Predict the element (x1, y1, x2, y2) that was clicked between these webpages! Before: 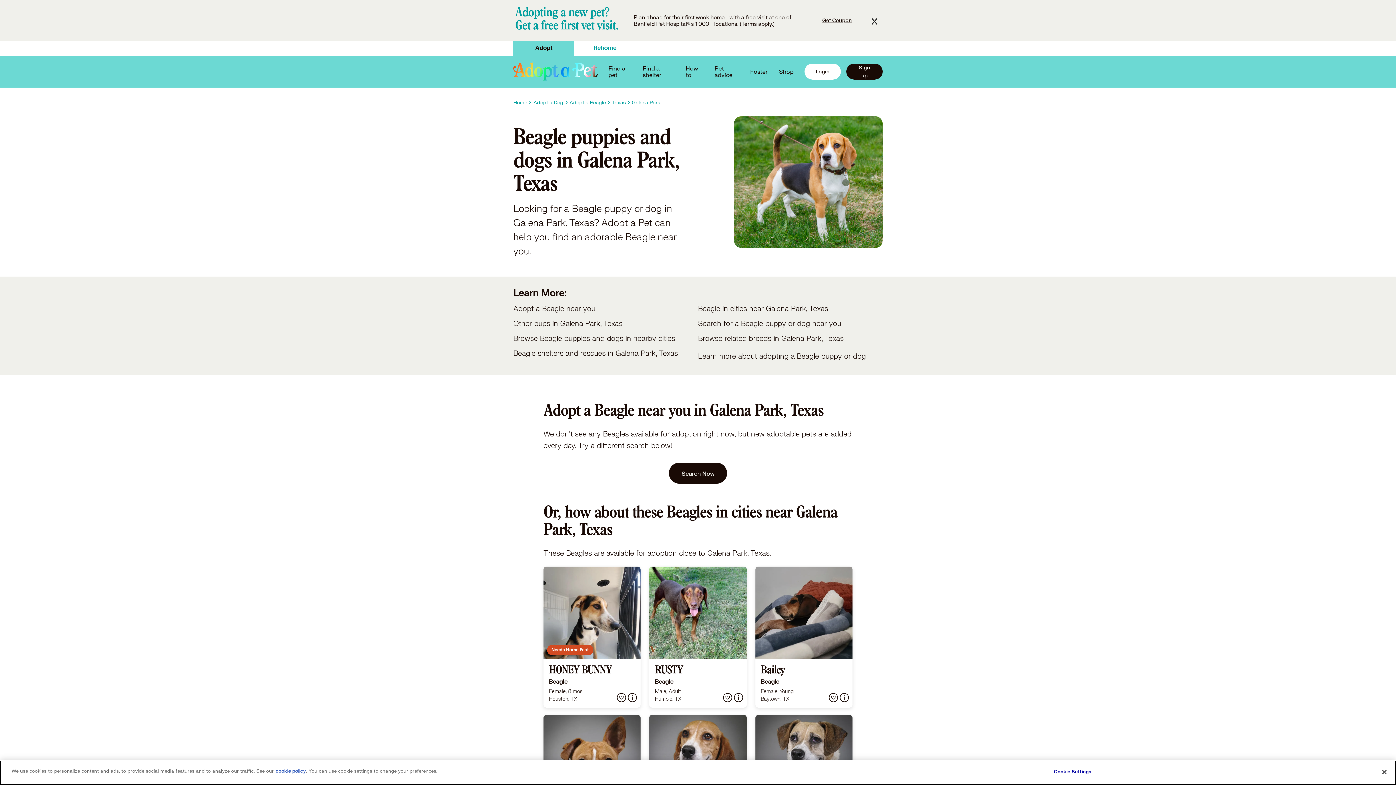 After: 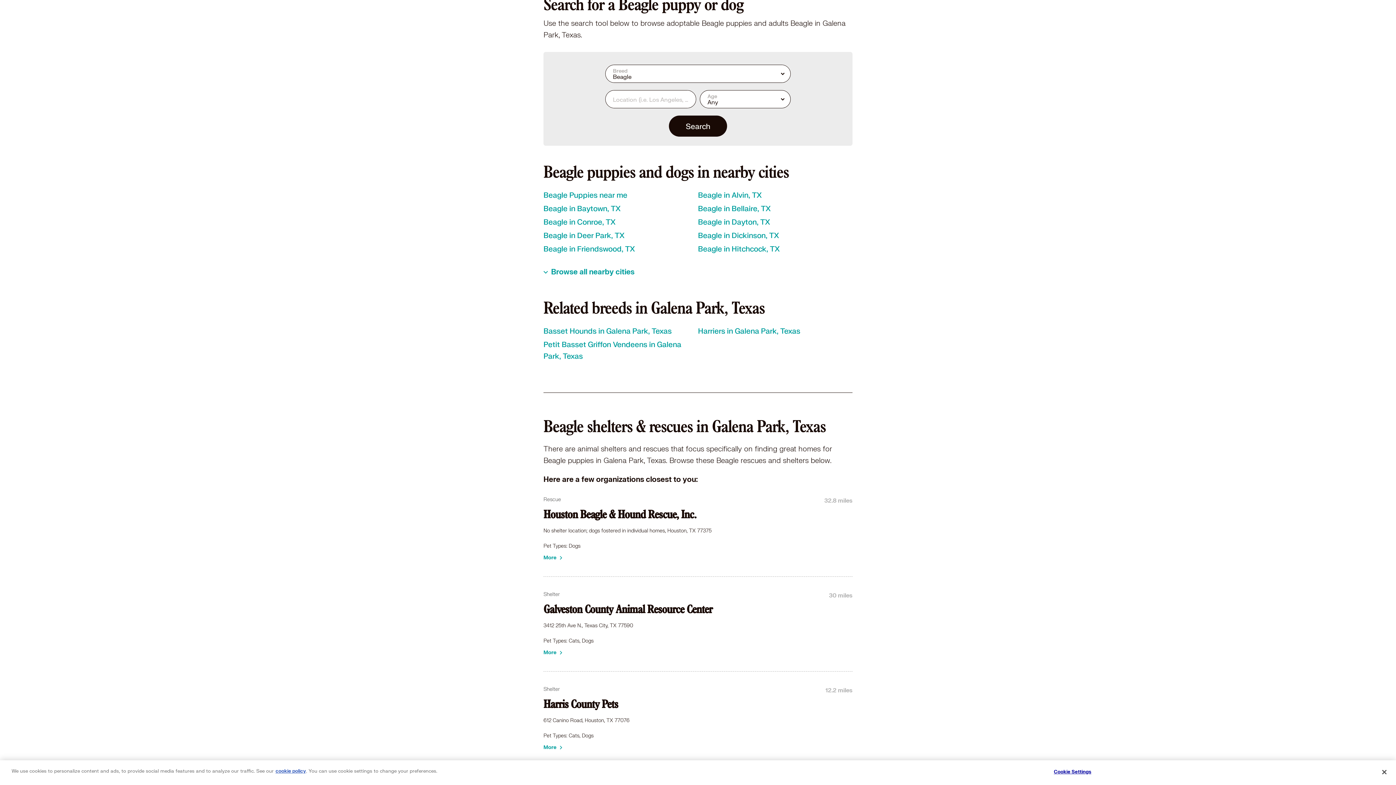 Action: bbox: (543, 462, 852, 484) label: Search Now